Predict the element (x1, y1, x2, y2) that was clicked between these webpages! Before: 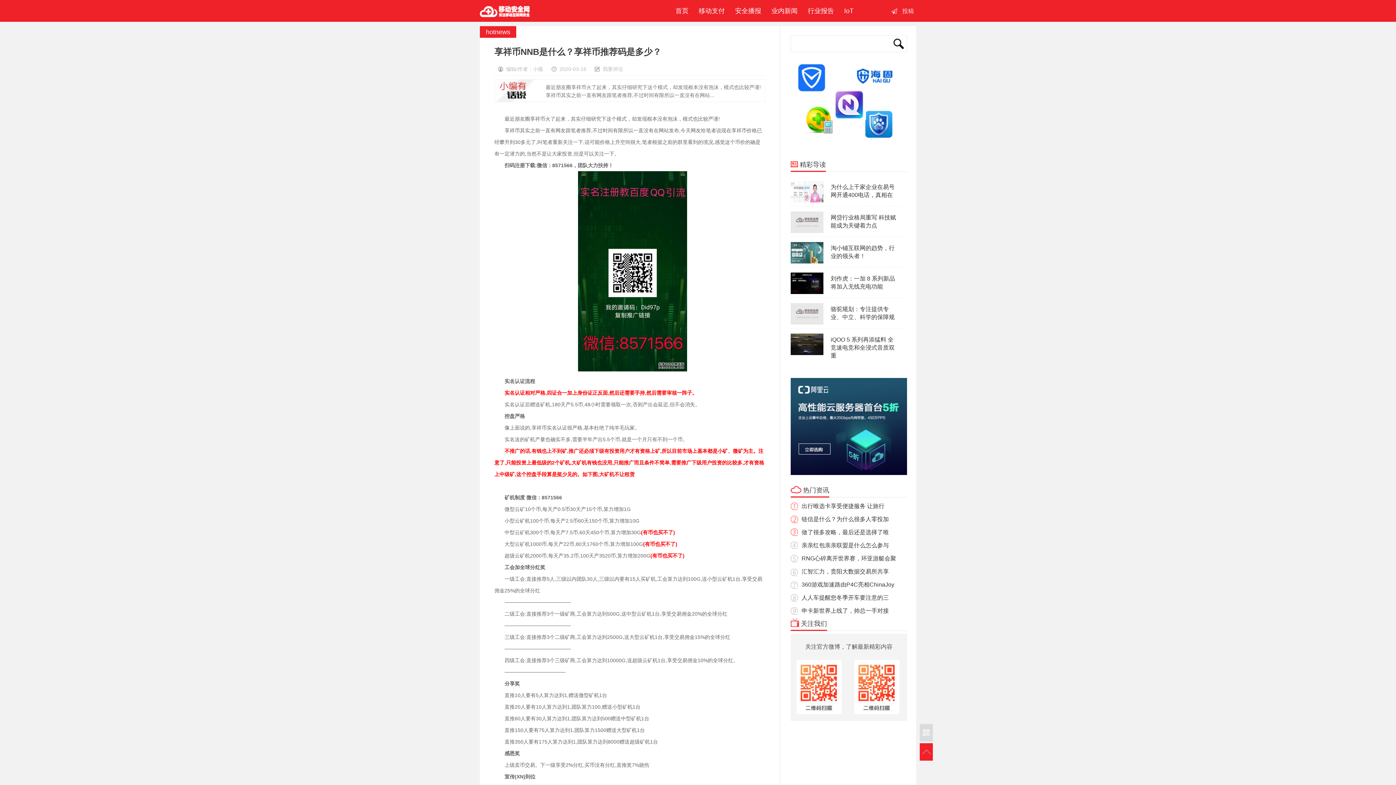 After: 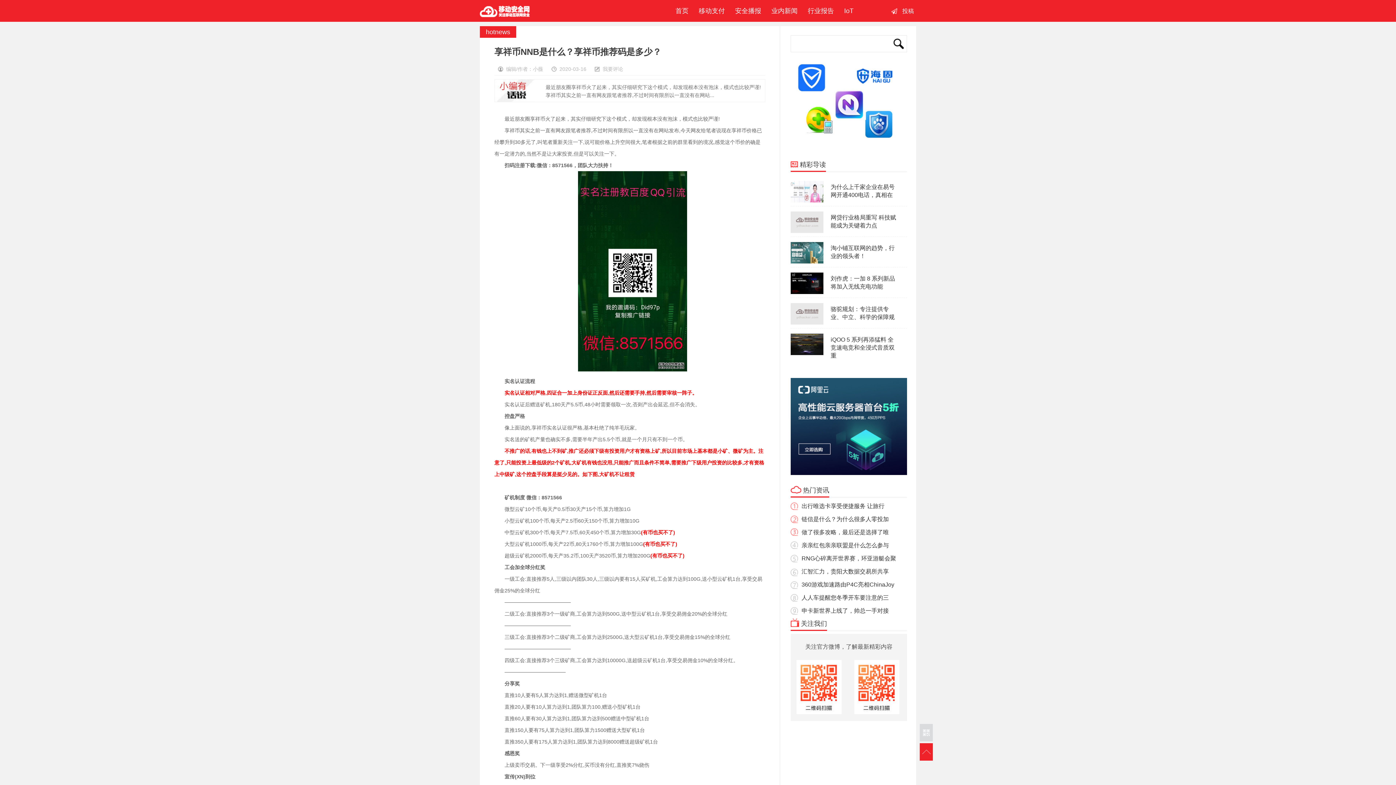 Action: label: 投稿 bbox: (888, 5, 916, 17)